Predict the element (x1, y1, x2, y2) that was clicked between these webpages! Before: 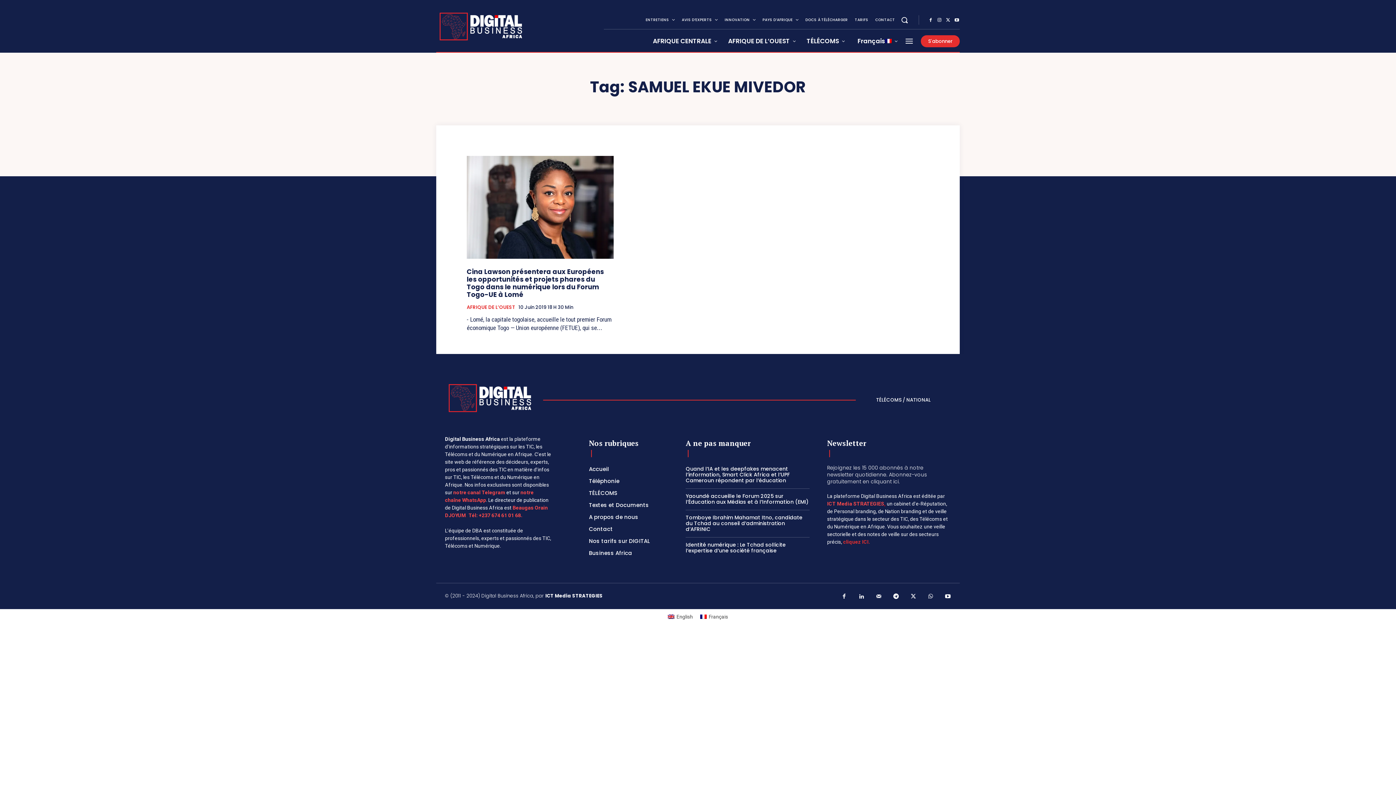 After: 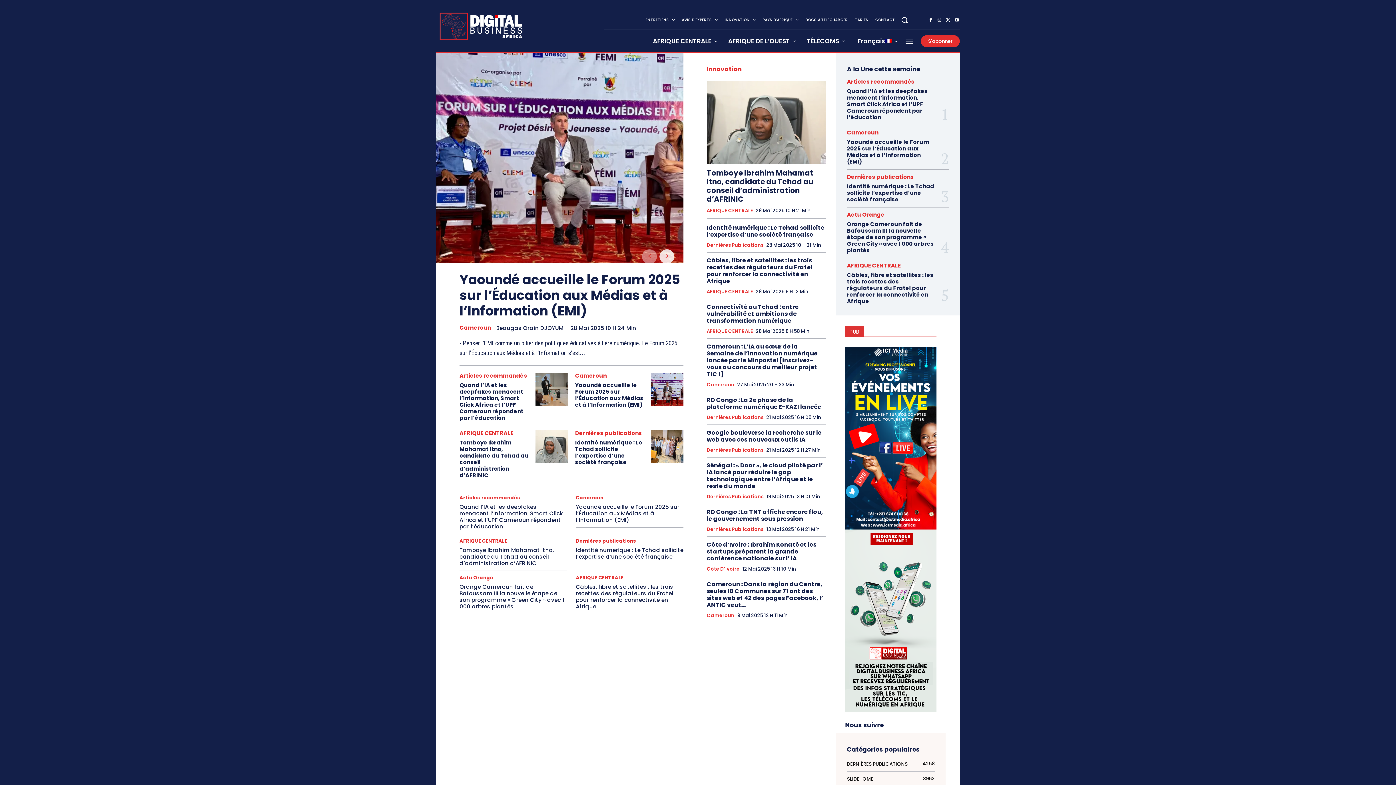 Action: bbox: (436, 7, 595, 45)